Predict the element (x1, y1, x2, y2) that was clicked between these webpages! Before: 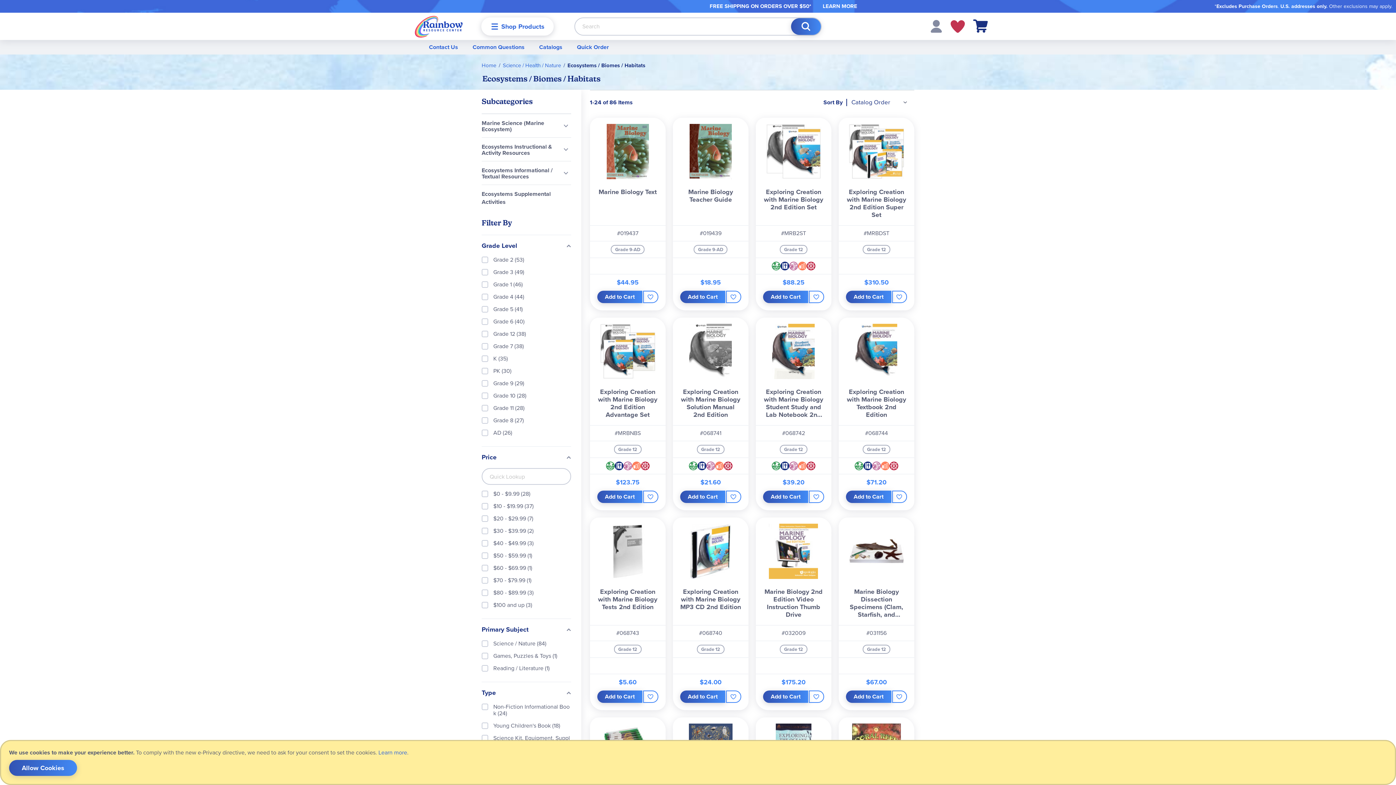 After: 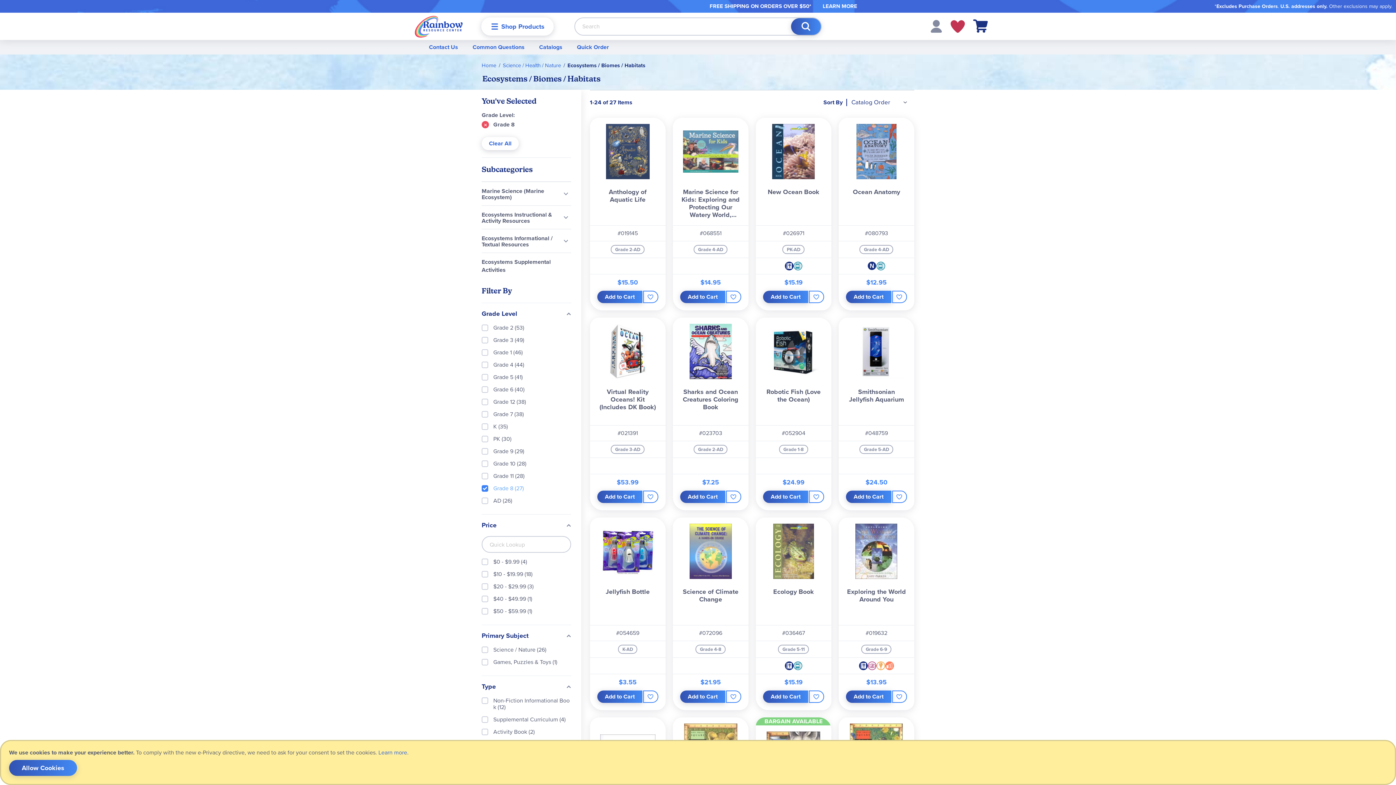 Action: bbox: (481, 404, 571, 411) label: Grade 8 (27)